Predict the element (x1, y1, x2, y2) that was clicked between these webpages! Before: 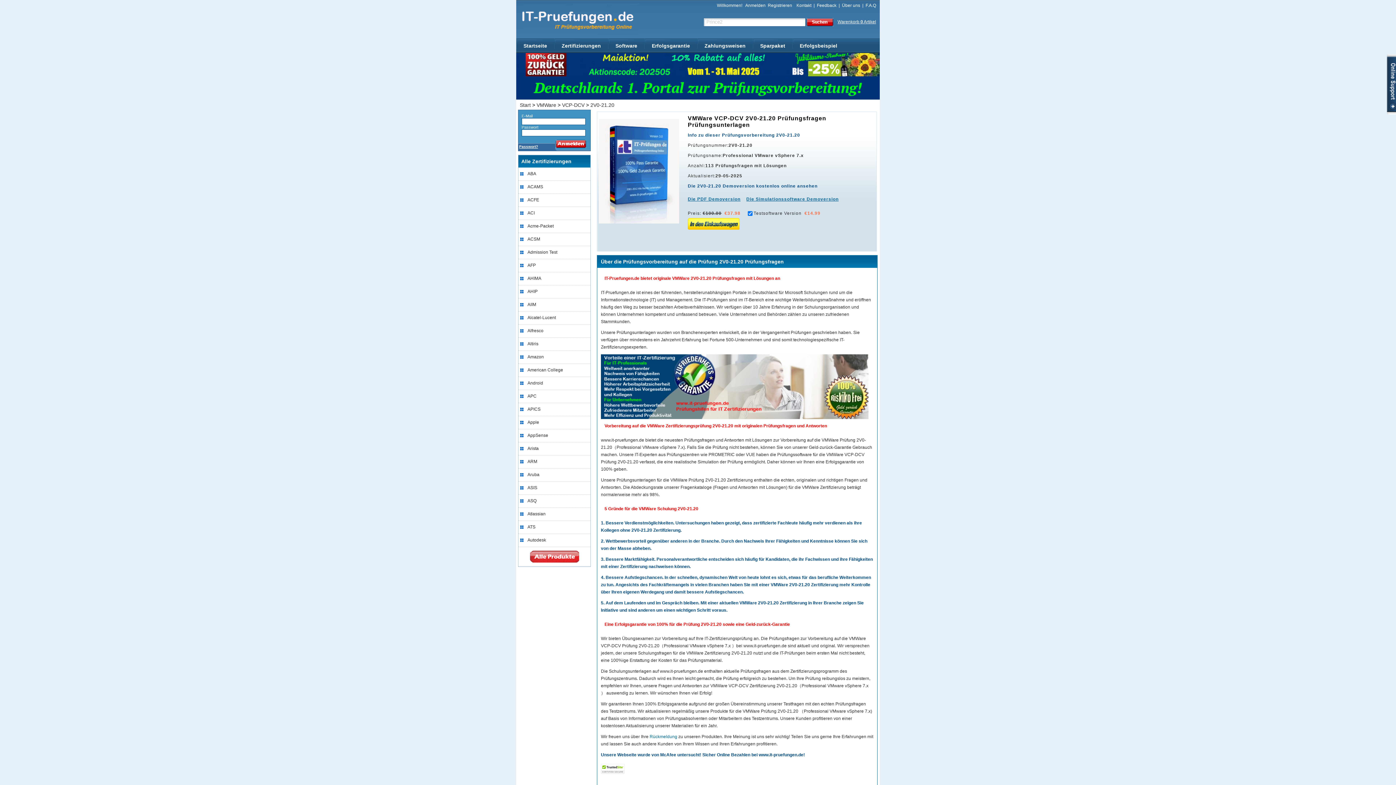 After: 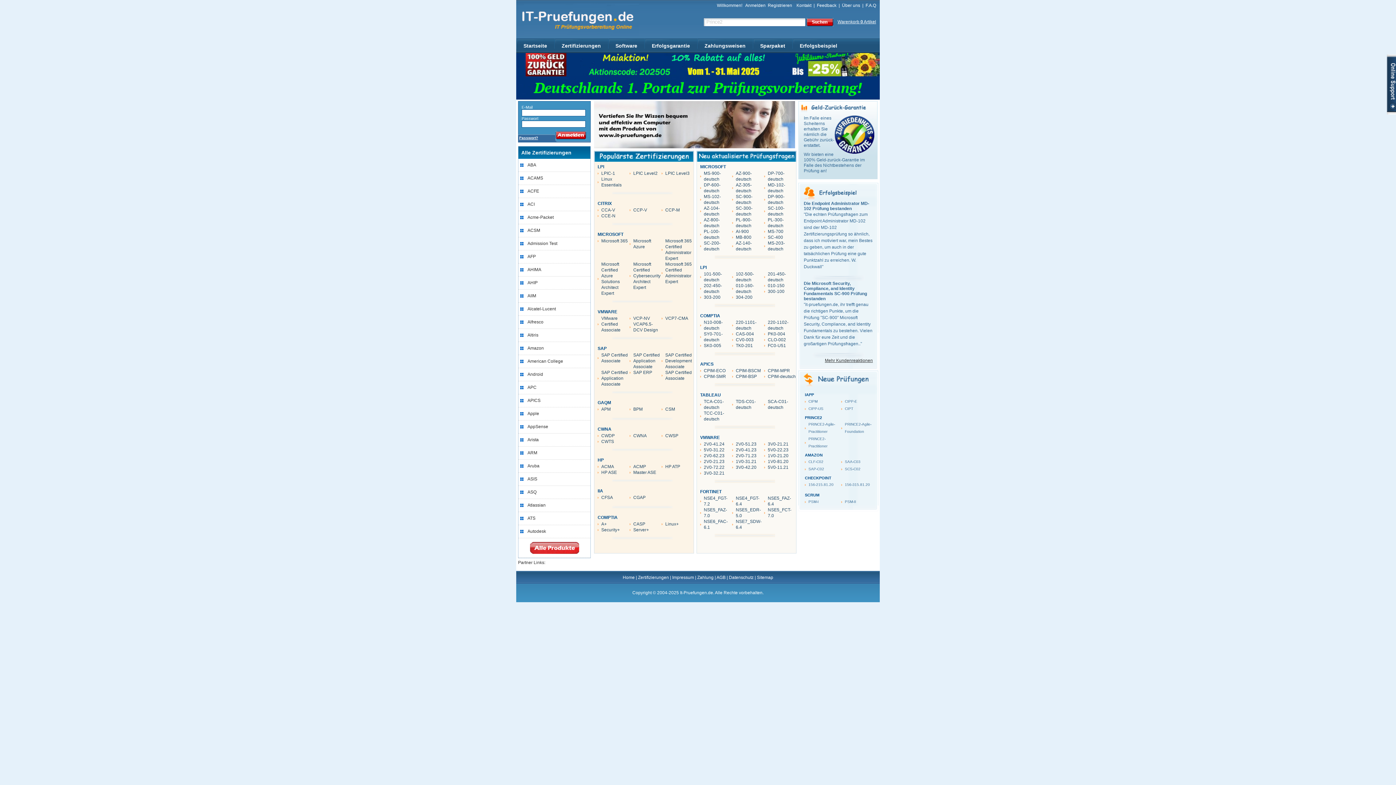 Action: label: Startseite bbox: (516, 38, 554, 53)